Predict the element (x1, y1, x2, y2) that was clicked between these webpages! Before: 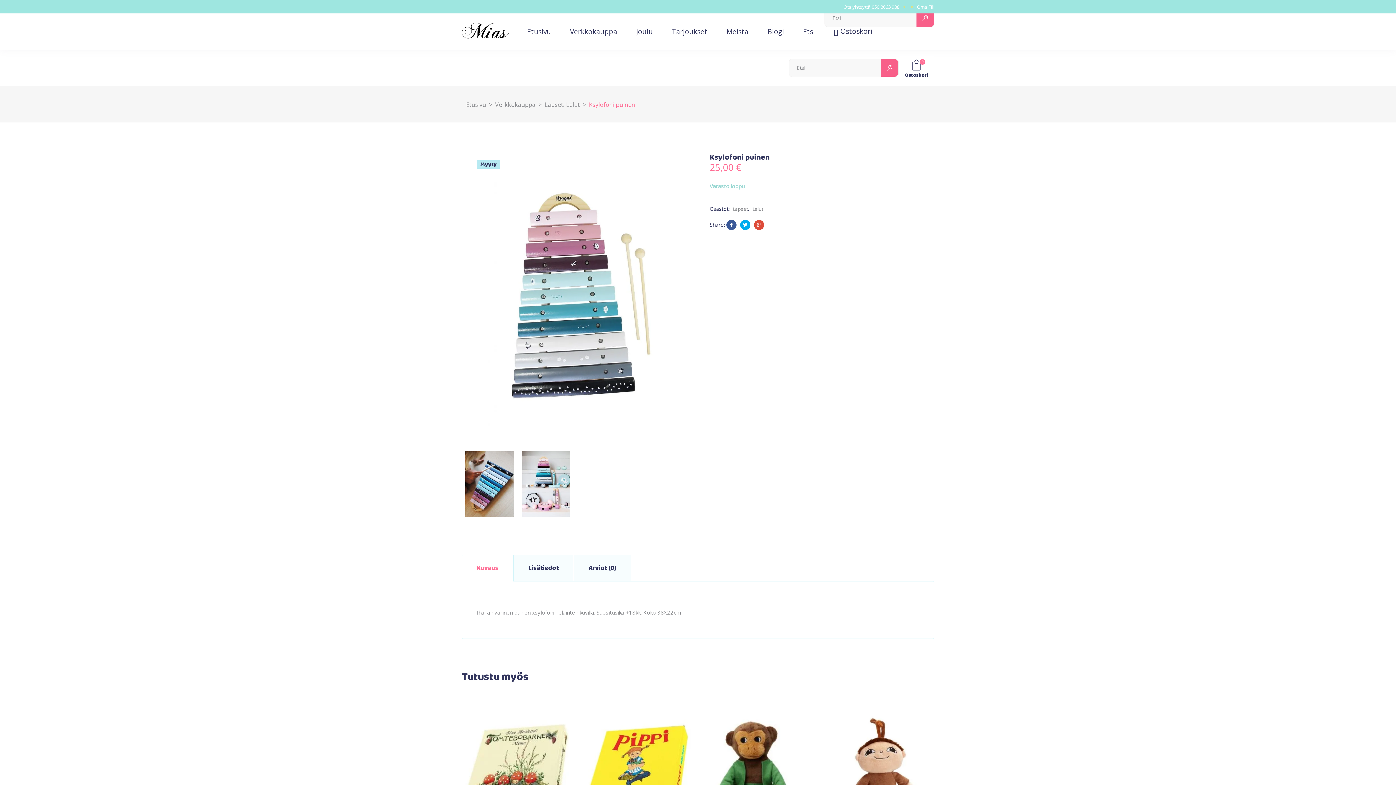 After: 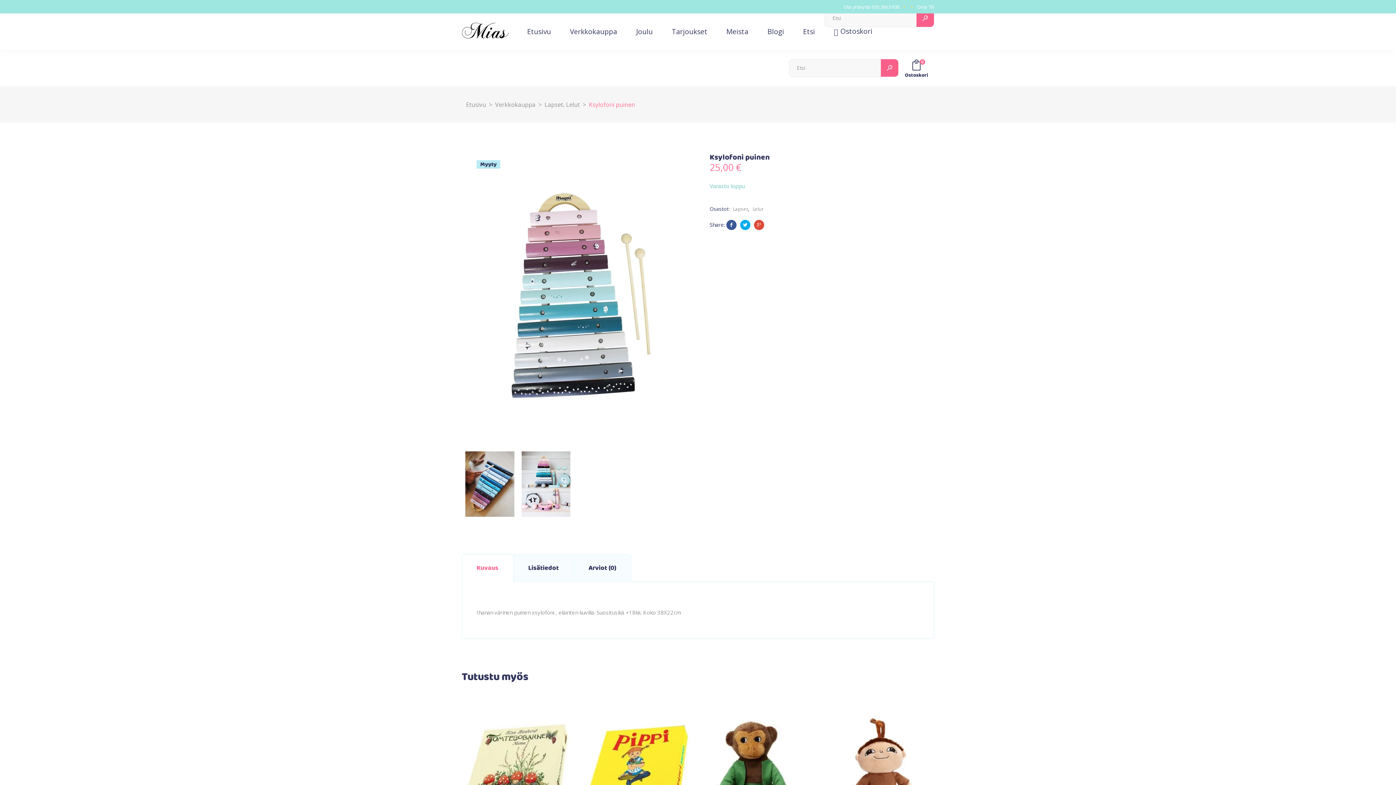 Action: bbox: (740, 220, 750, 230)